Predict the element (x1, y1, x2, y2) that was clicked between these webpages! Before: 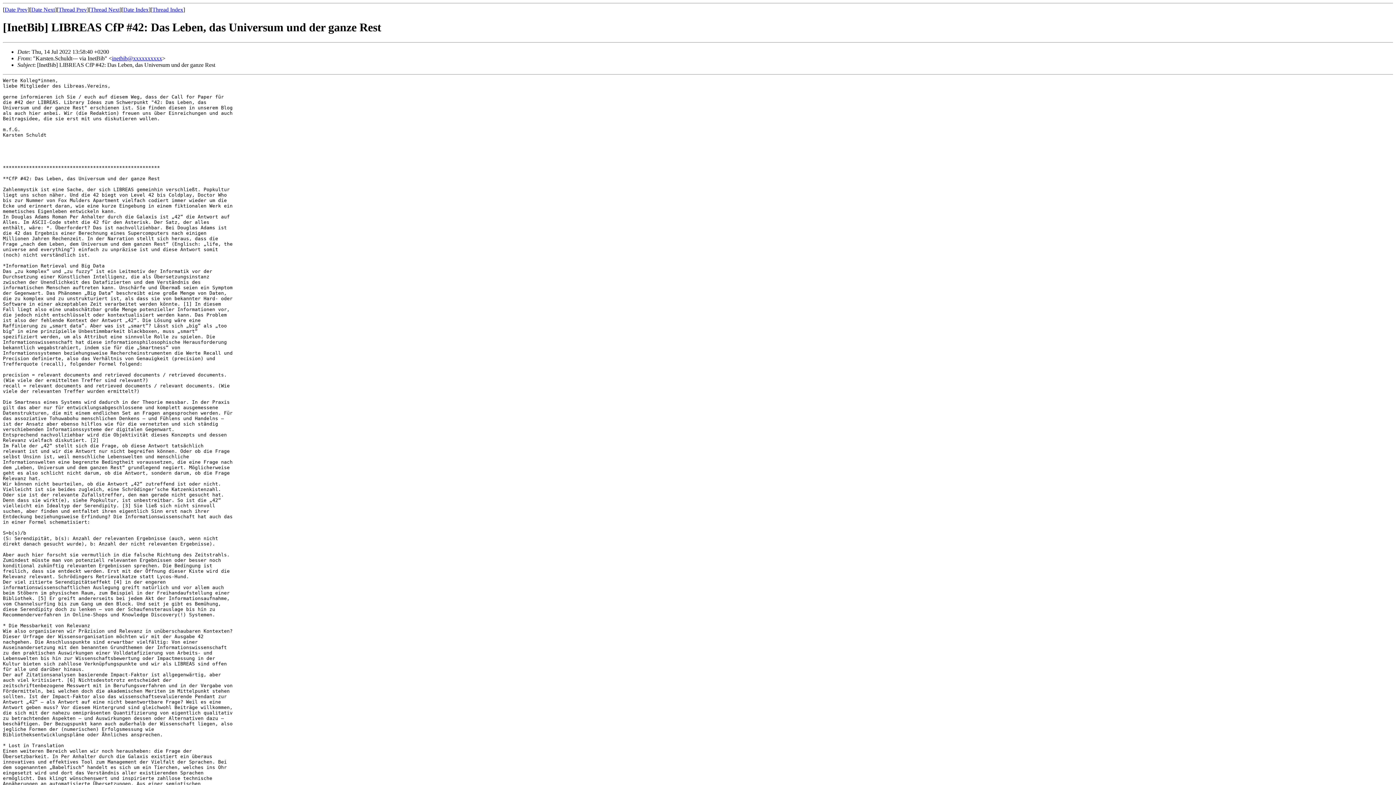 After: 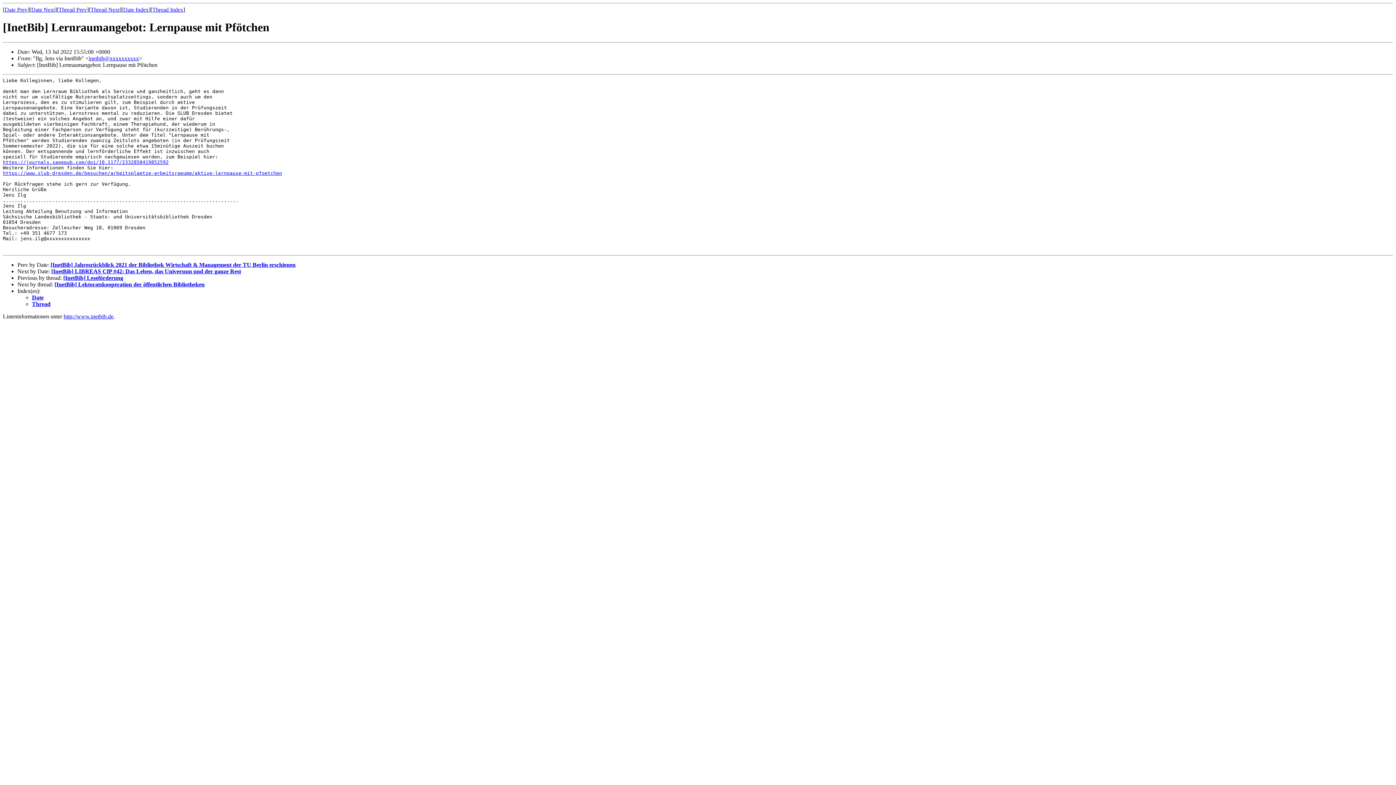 Action: bbox: (4, 6, 27, 12) label: Date Prev